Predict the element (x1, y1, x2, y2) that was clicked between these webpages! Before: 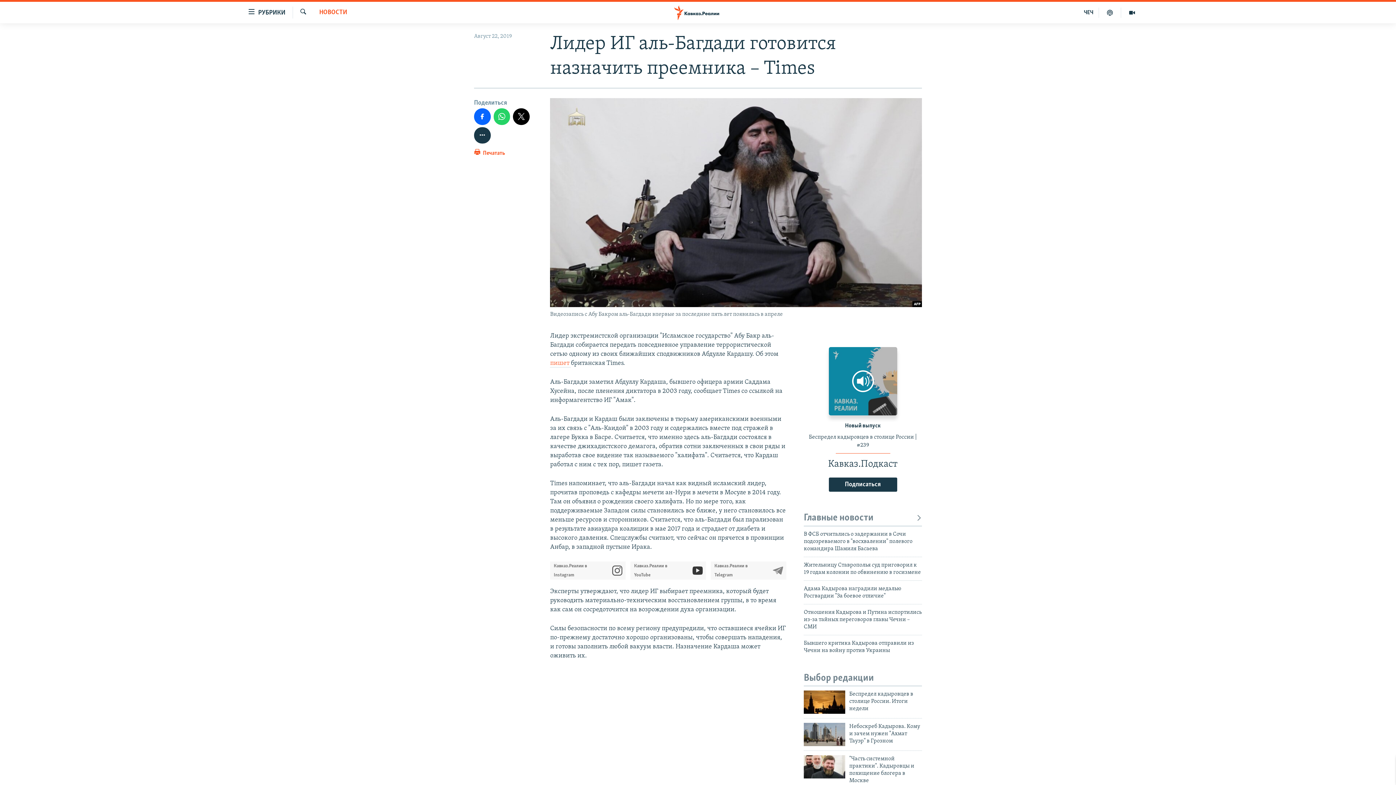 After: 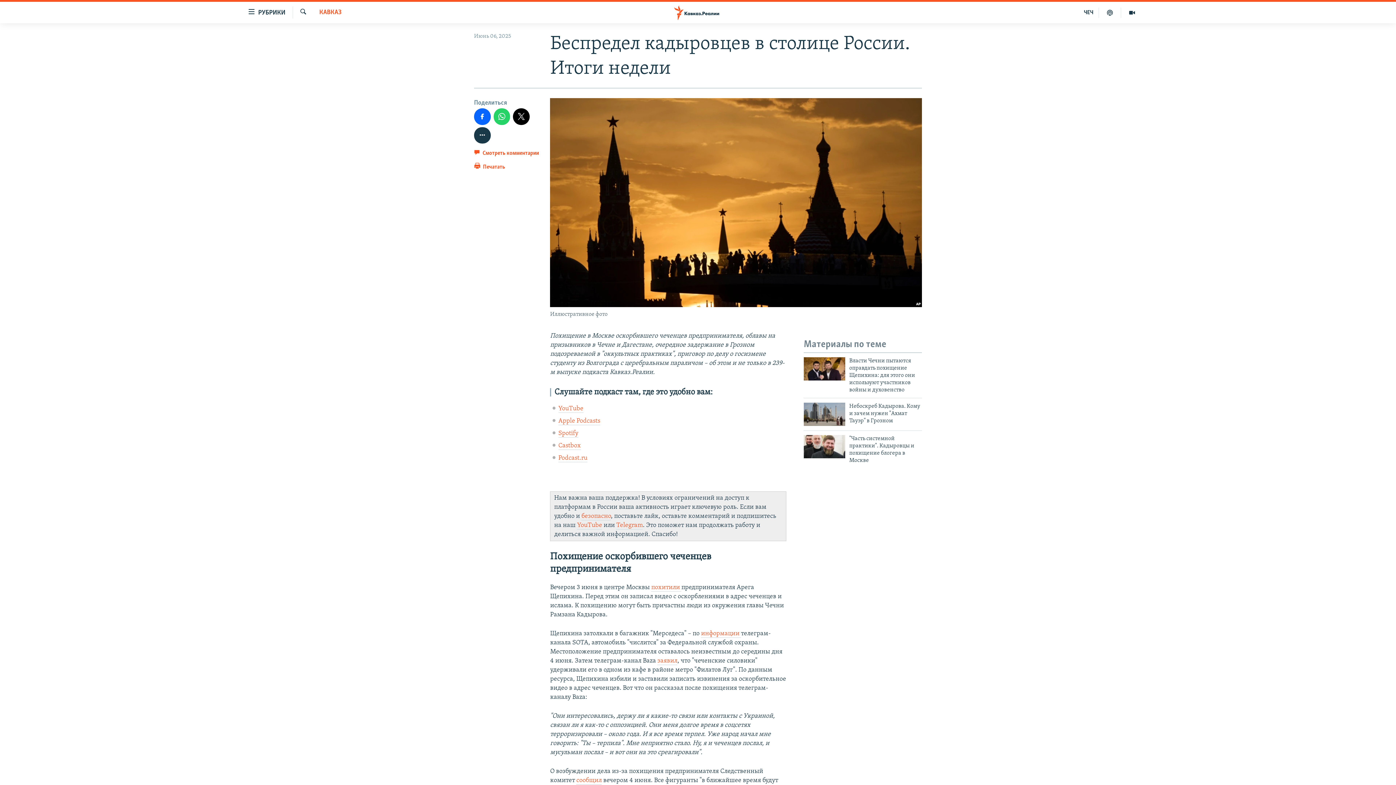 Action: bbox: (804, 691, 845, 714)